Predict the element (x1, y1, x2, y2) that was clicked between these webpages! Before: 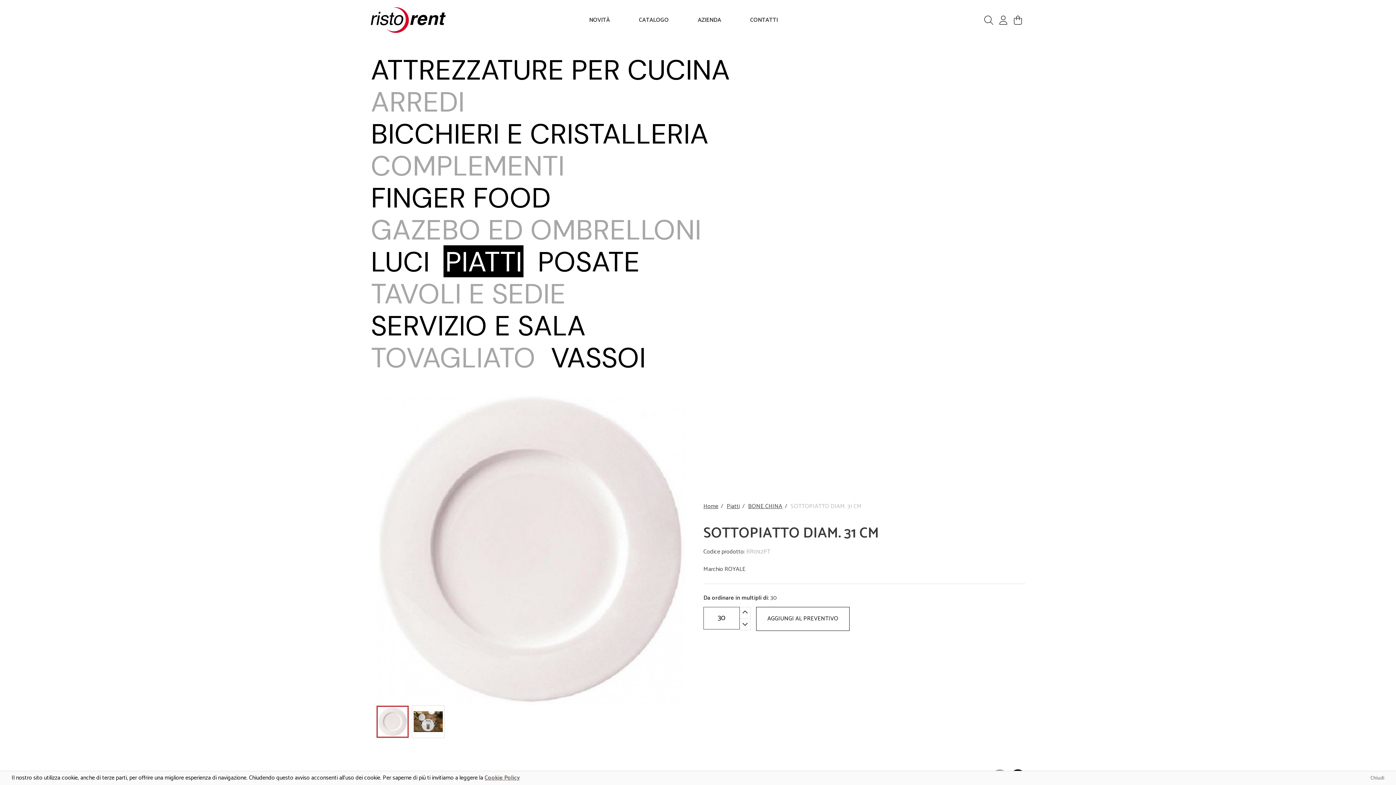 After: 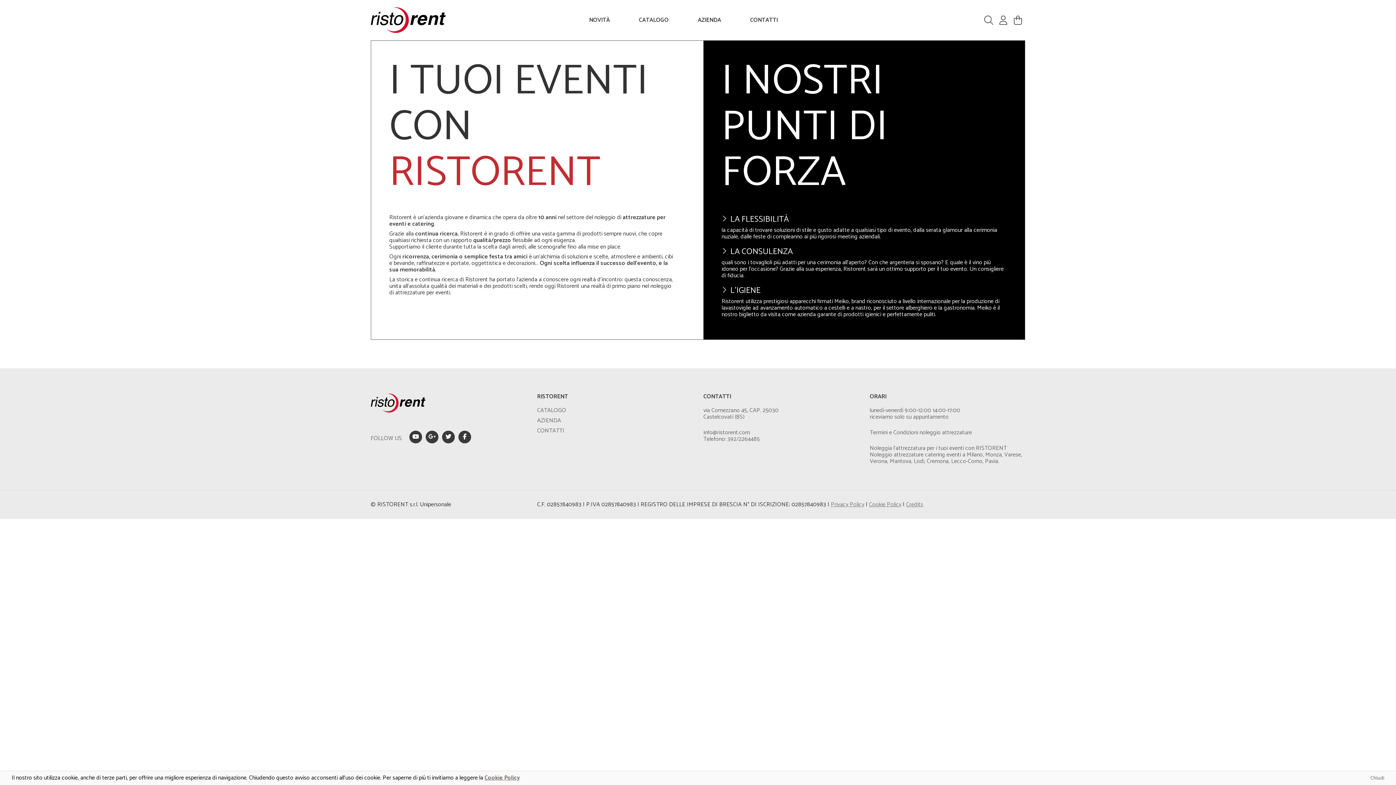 Action: bbox: (698, 15, 721, 24) label: AZIENDA